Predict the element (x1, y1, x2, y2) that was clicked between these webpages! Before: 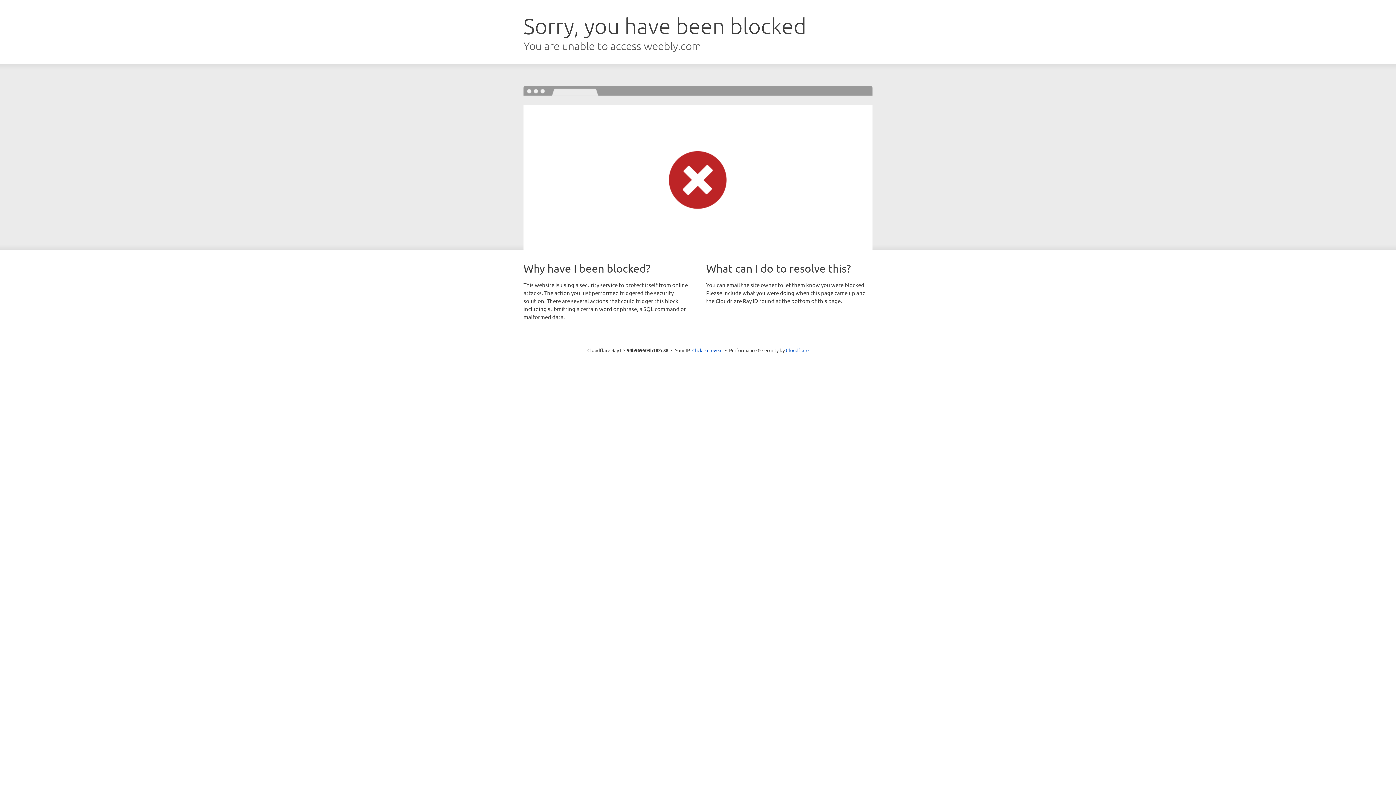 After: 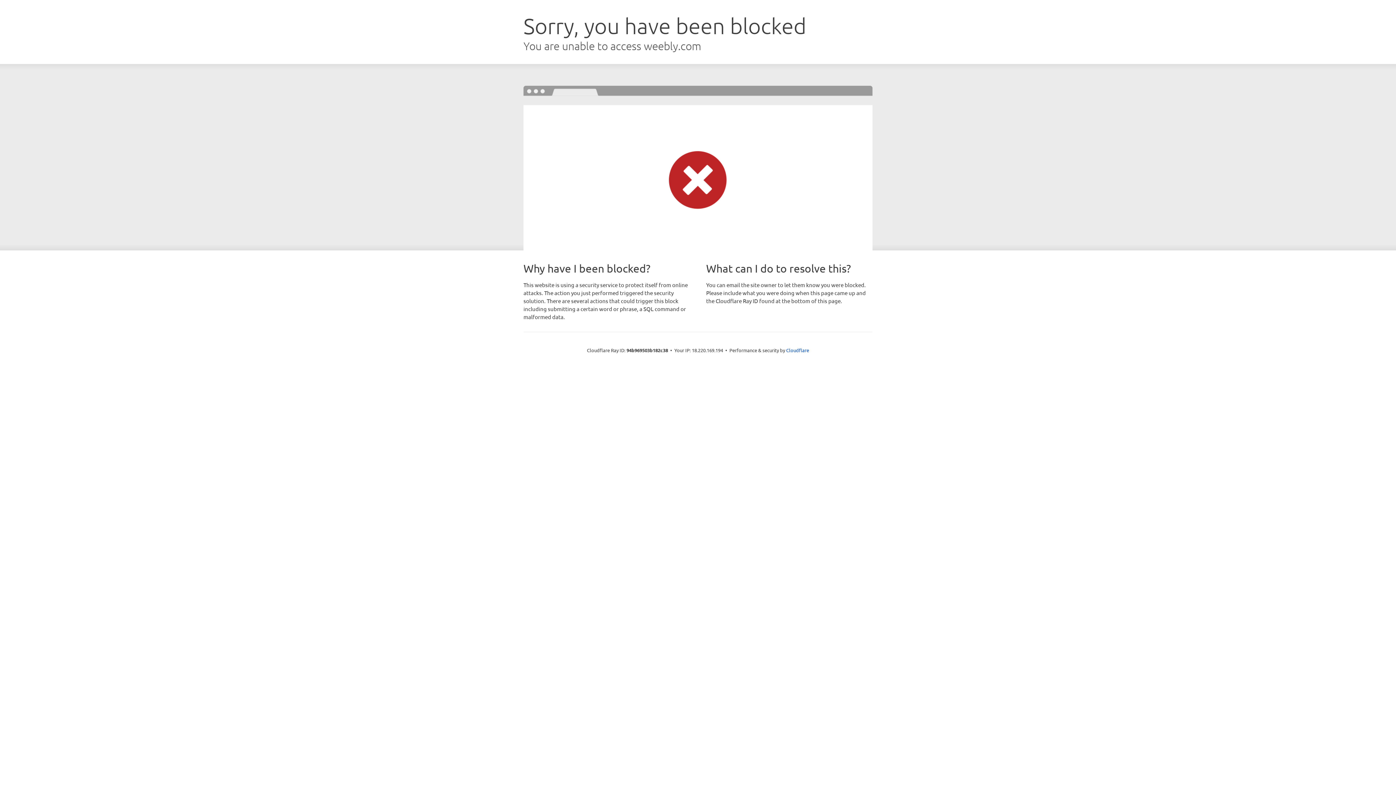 Action: bbox: (692, 346, 722, 353) label: Click to reveal